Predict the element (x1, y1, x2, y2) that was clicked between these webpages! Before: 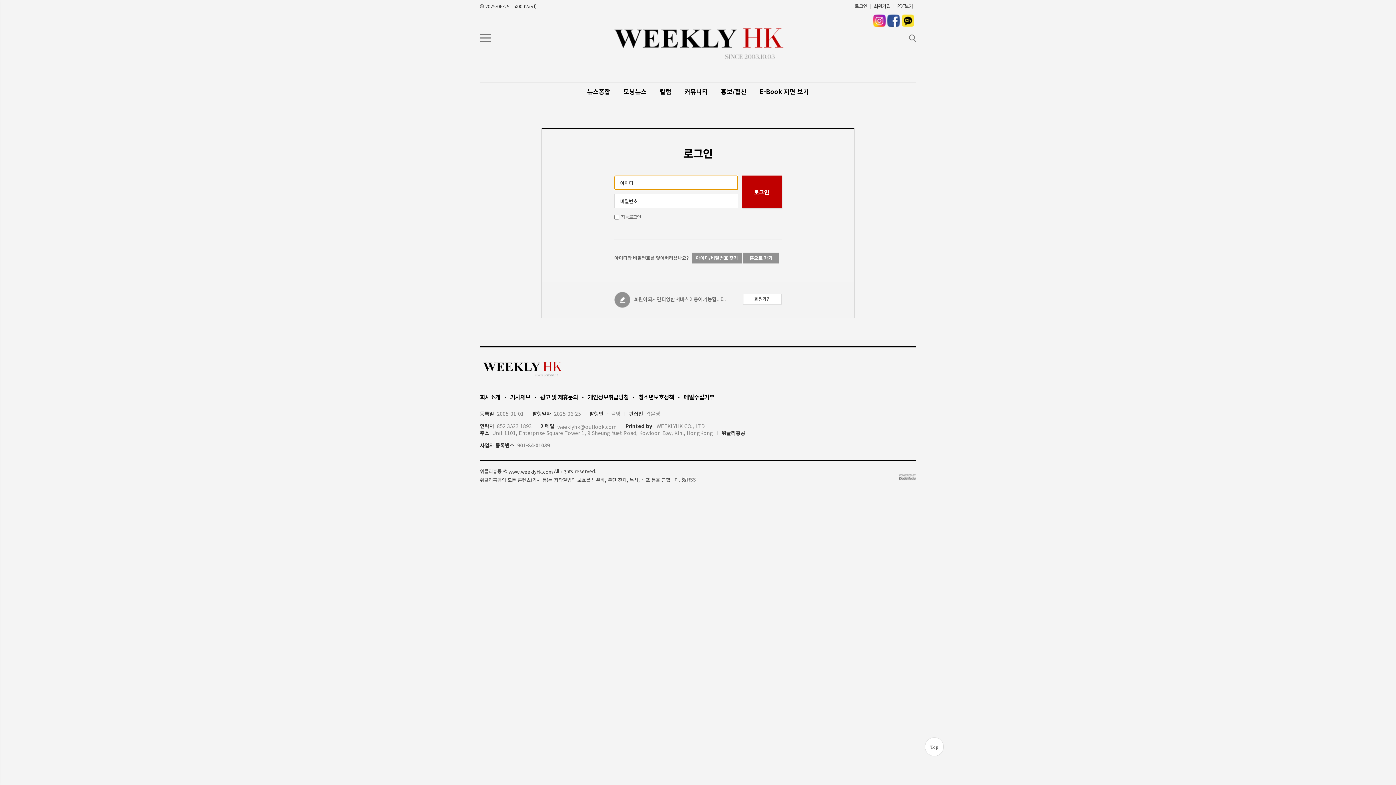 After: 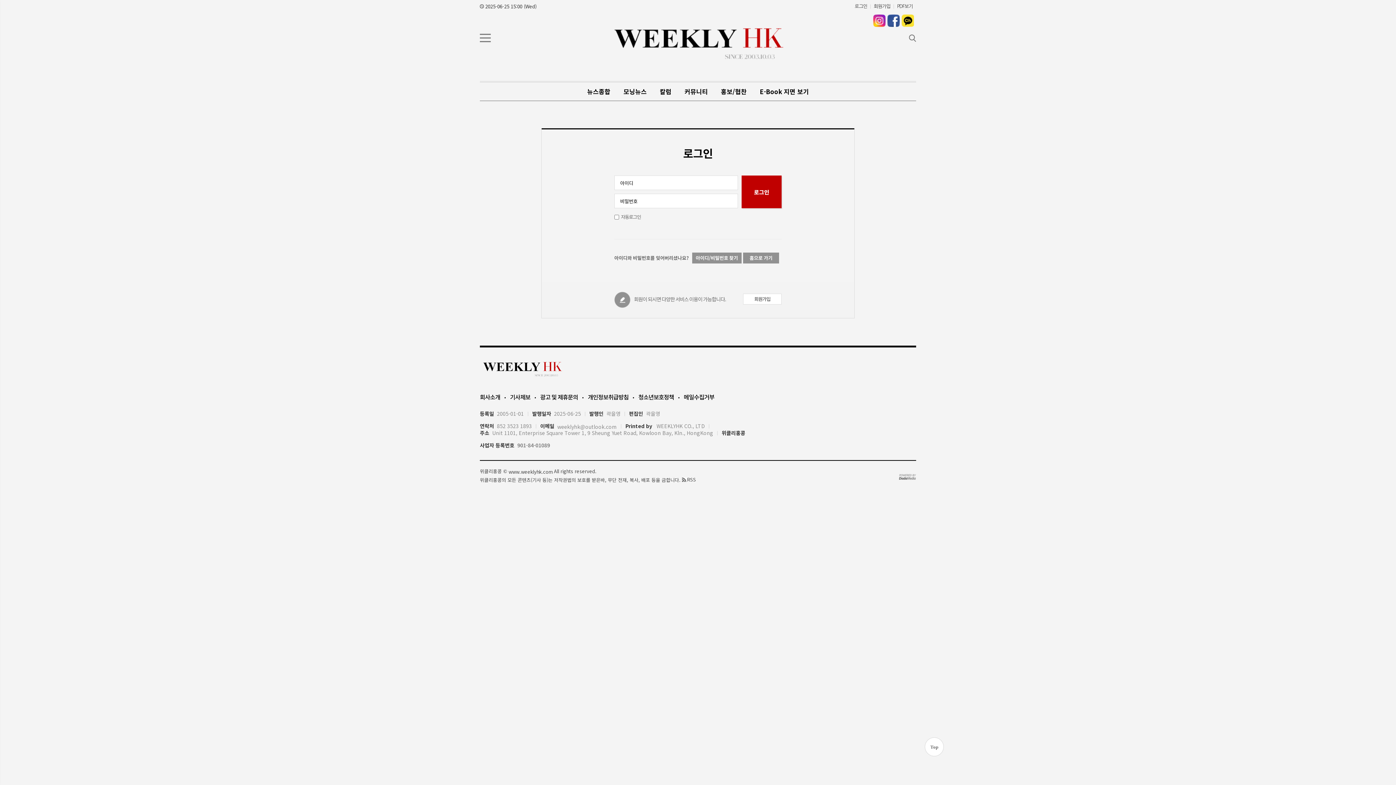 Action: label: 카카오톡채널 바로가기 bbox: (901, 14, 914, 26)